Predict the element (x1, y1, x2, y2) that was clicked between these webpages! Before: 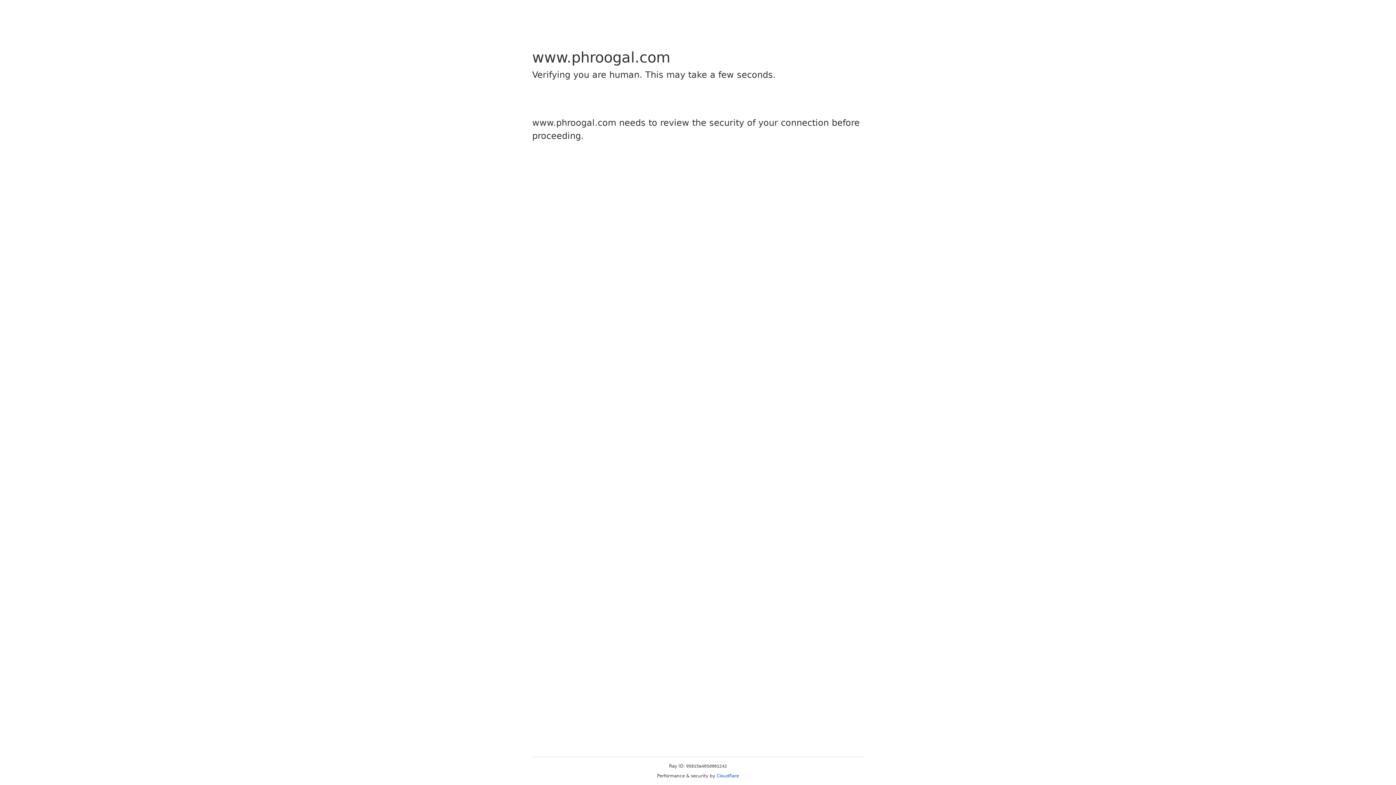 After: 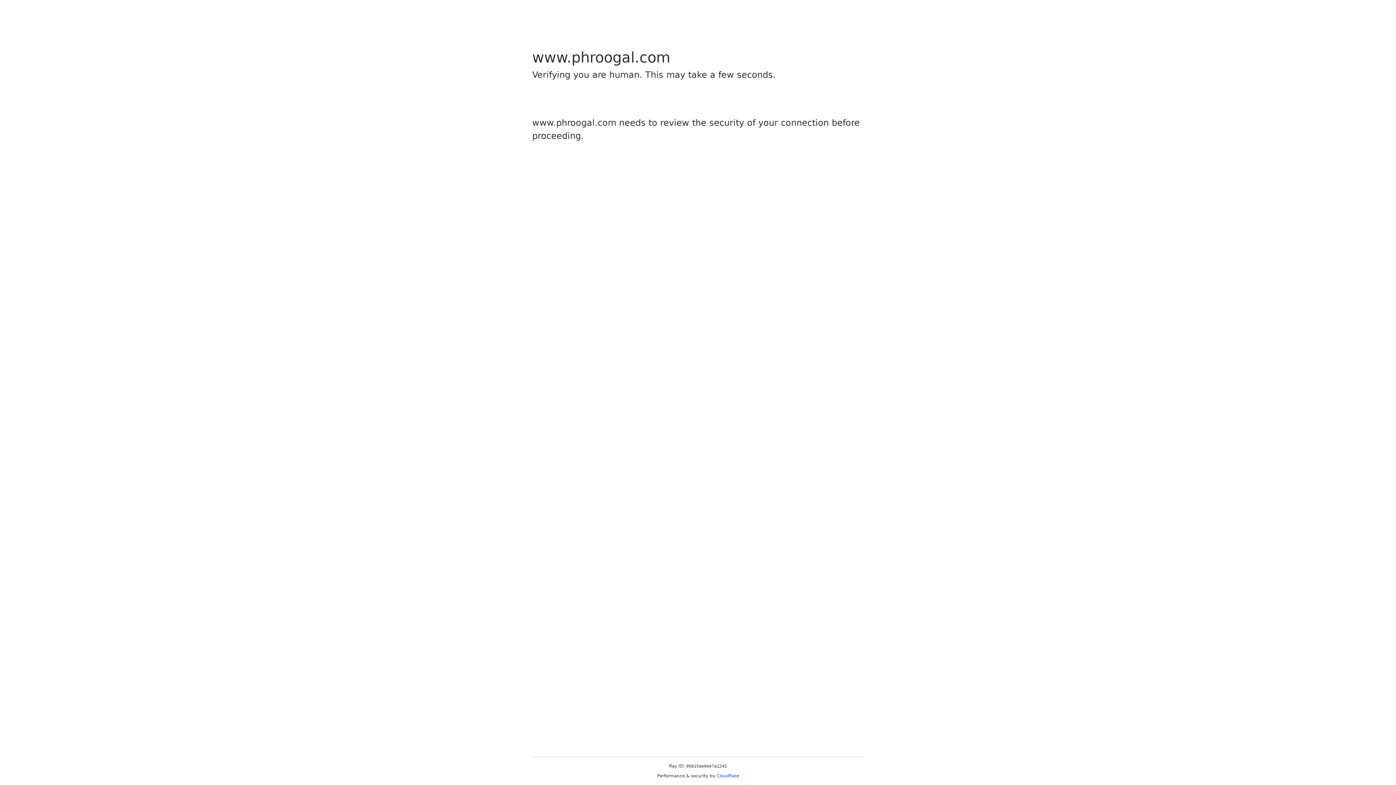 Action: label: Cloudflare bbox: (716, 773, 739, 778)